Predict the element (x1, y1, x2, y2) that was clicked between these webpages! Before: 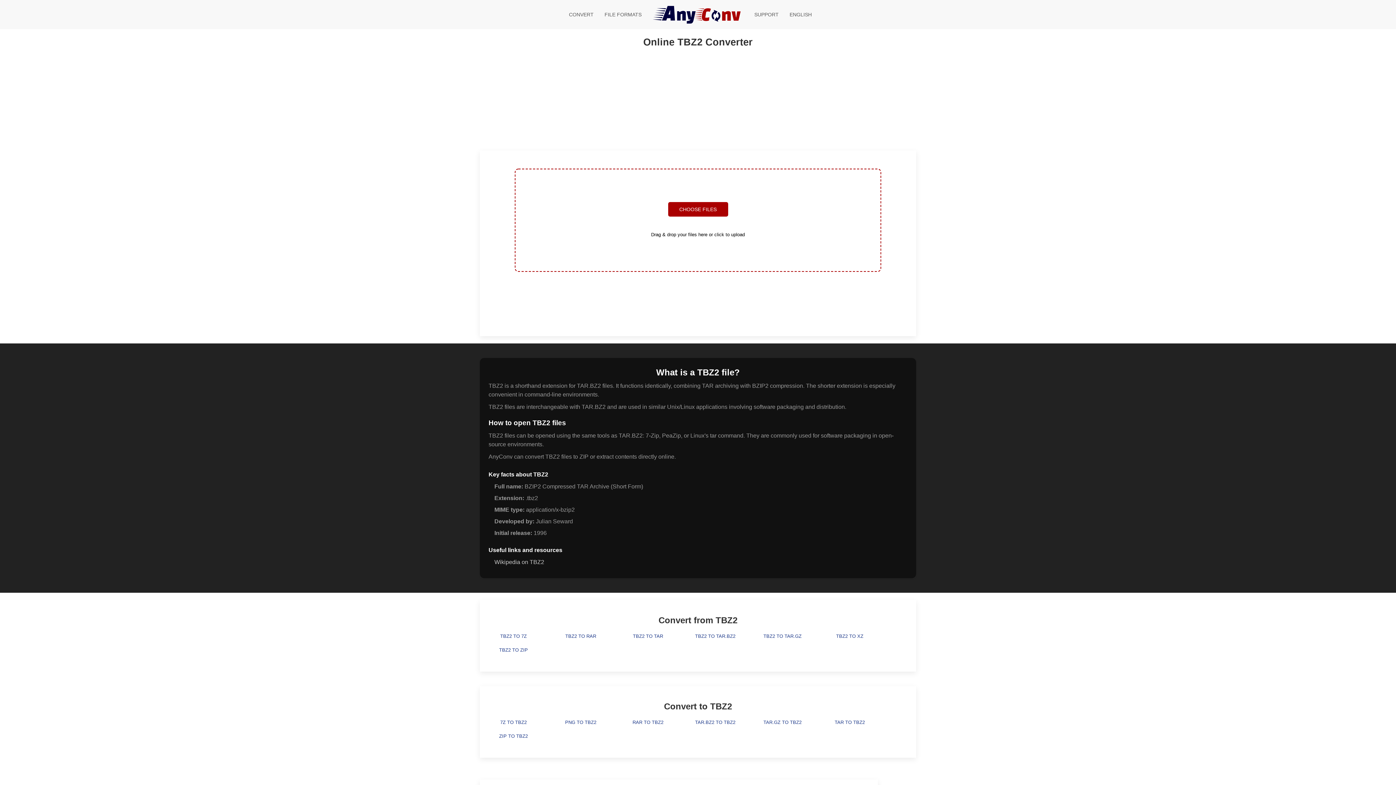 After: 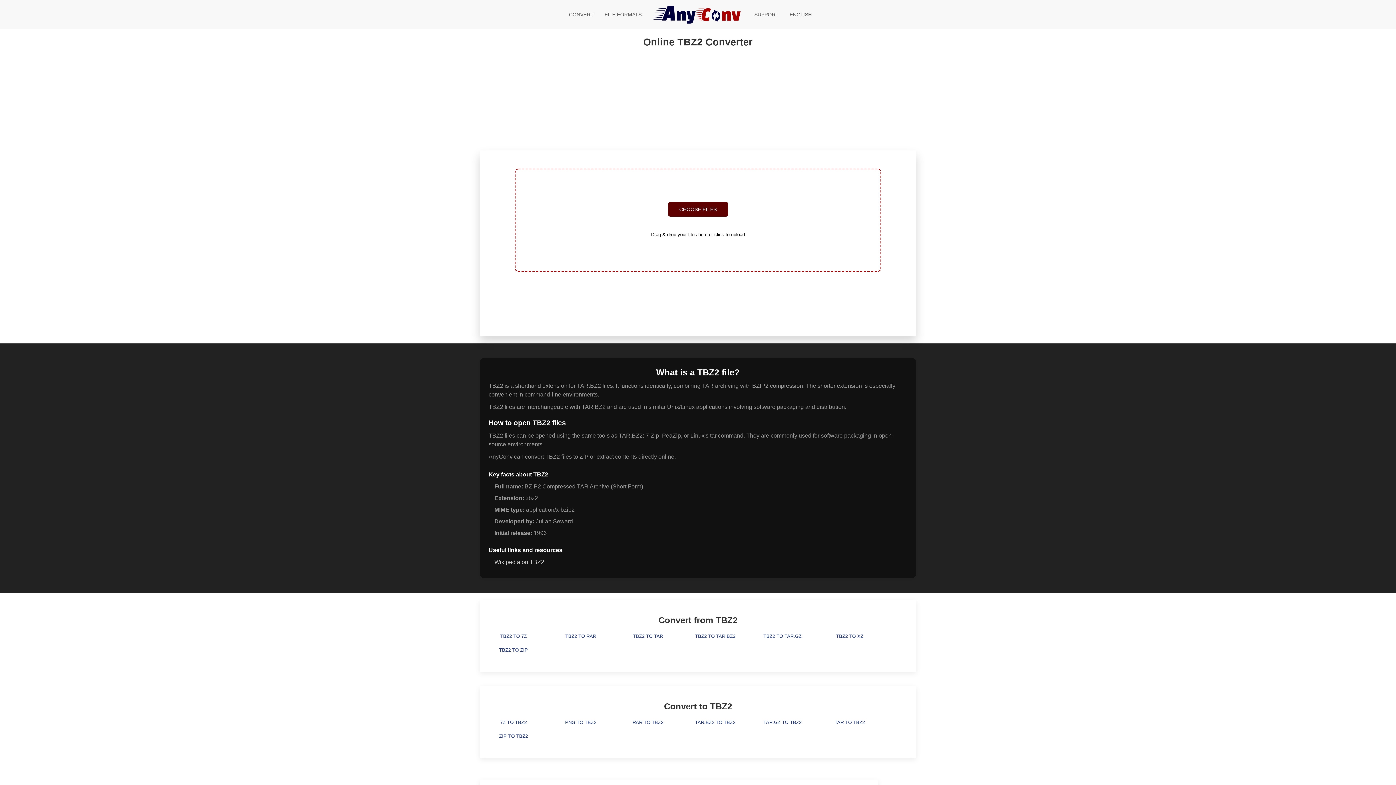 Action: bbox: (668, 202, 728, 216) label: CHOOSE FILES